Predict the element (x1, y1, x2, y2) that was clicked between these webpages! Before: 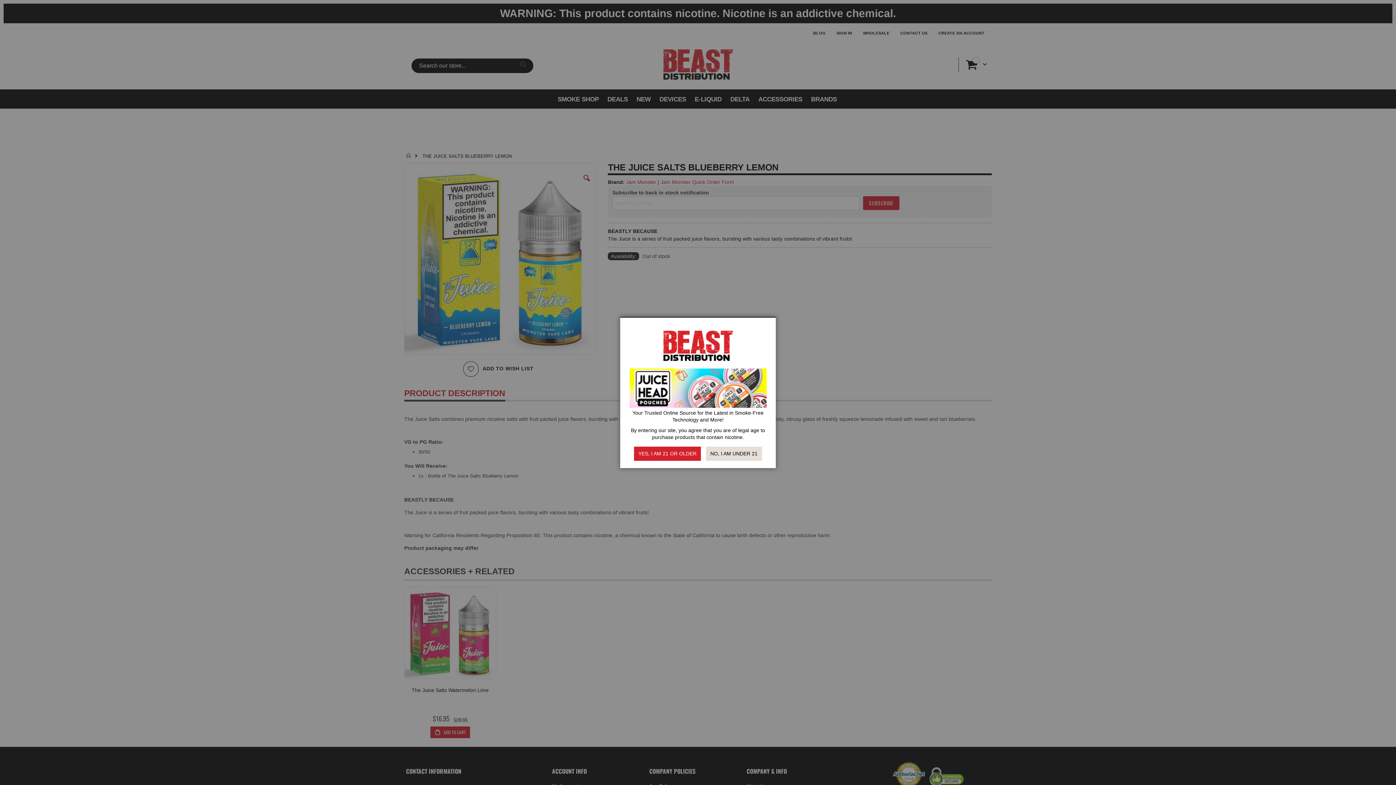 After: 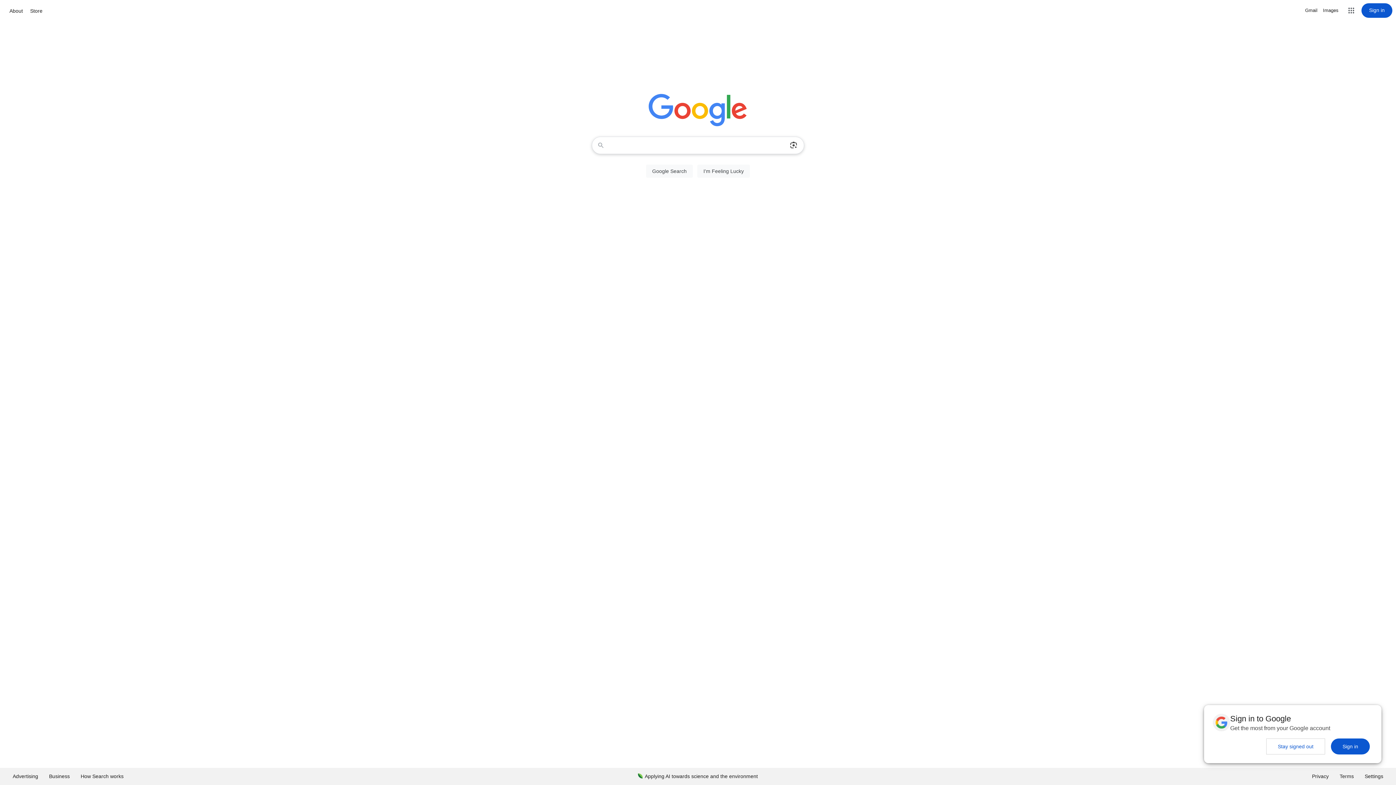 Action: label: NO, I AM UNDER 21 bbox: (706, 446, 762, 461)